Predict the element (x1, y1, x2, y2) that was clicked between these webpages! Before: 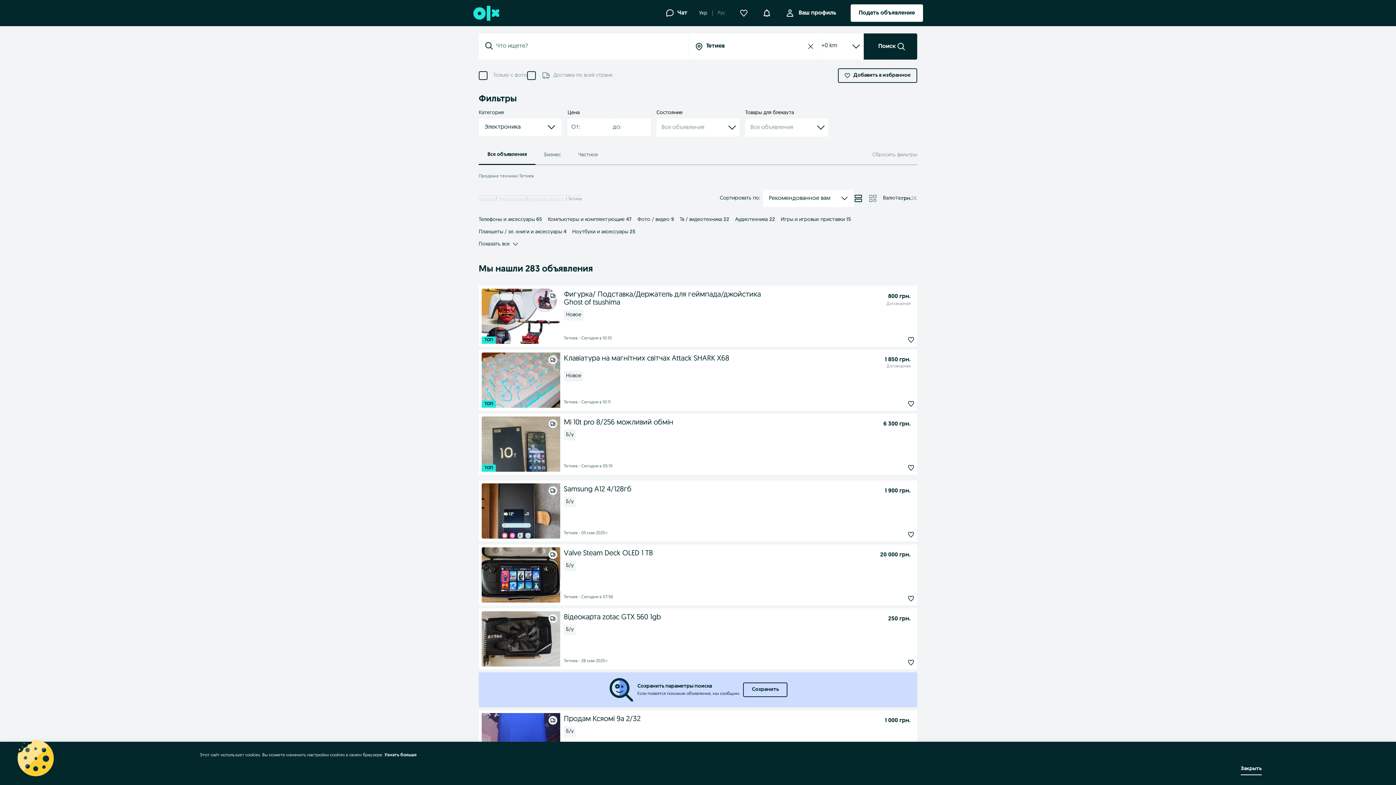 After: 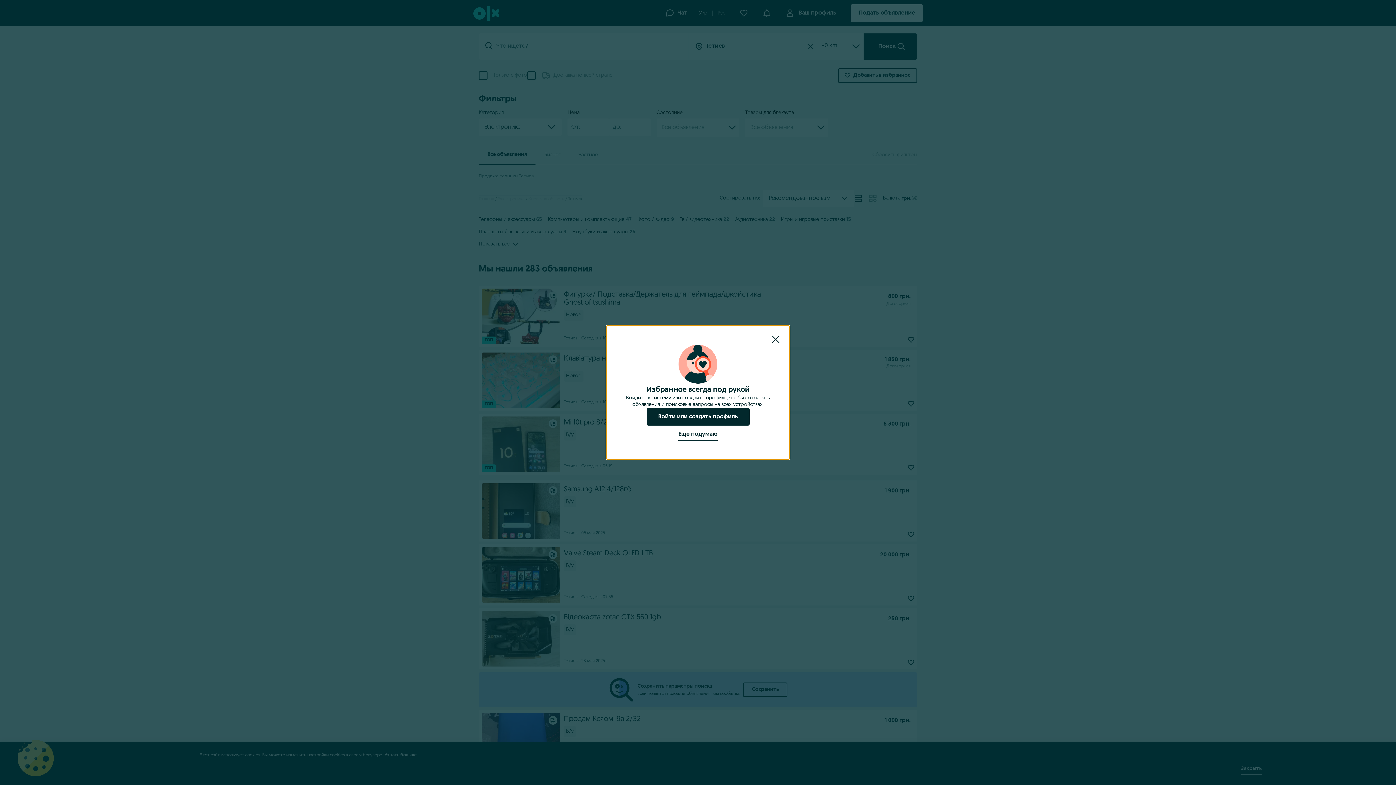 Action: bbox: (838, 68, 917, 82) label: Добавить в избранное